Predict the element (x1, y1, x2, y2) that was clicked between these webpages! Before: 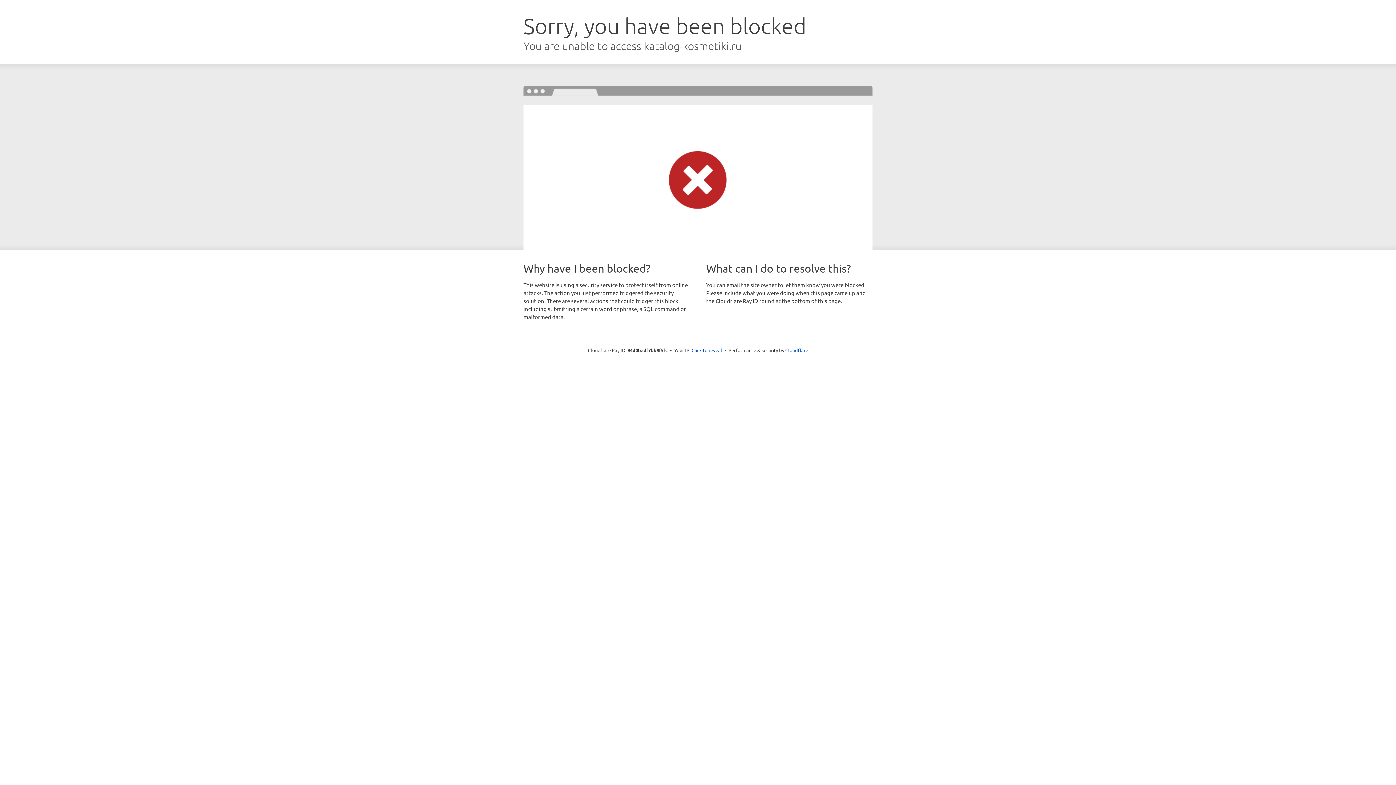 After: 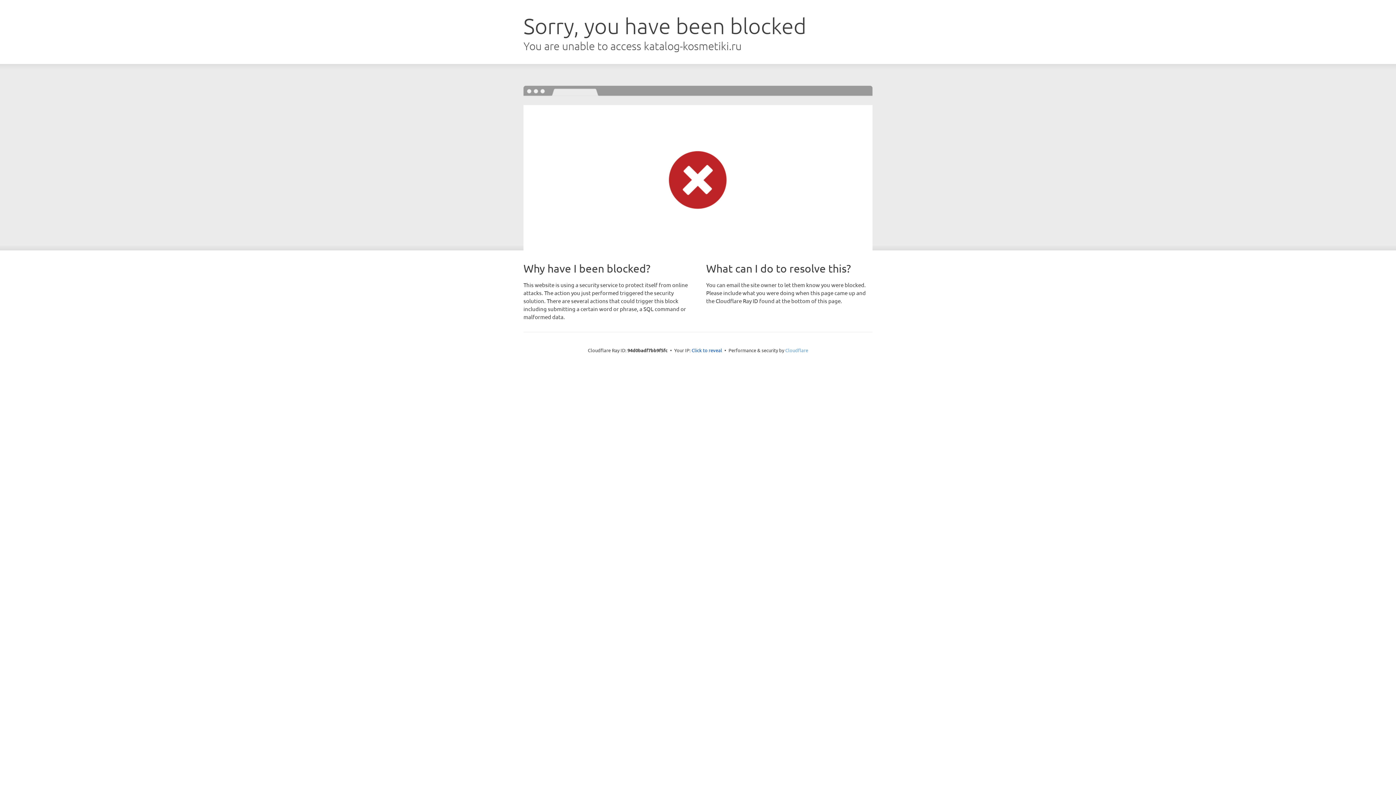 Action: label: Cloudflare bbox: (785, 347, 808, 353)